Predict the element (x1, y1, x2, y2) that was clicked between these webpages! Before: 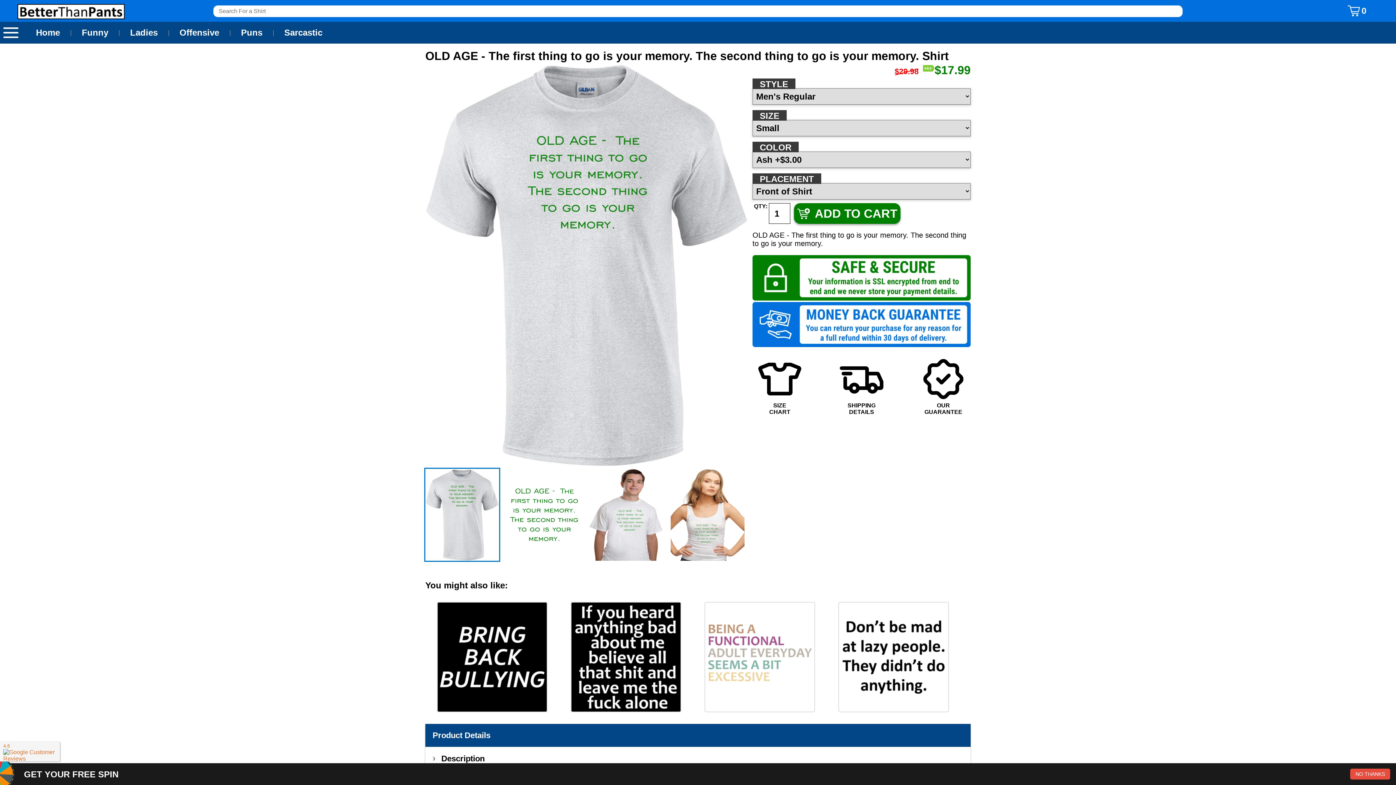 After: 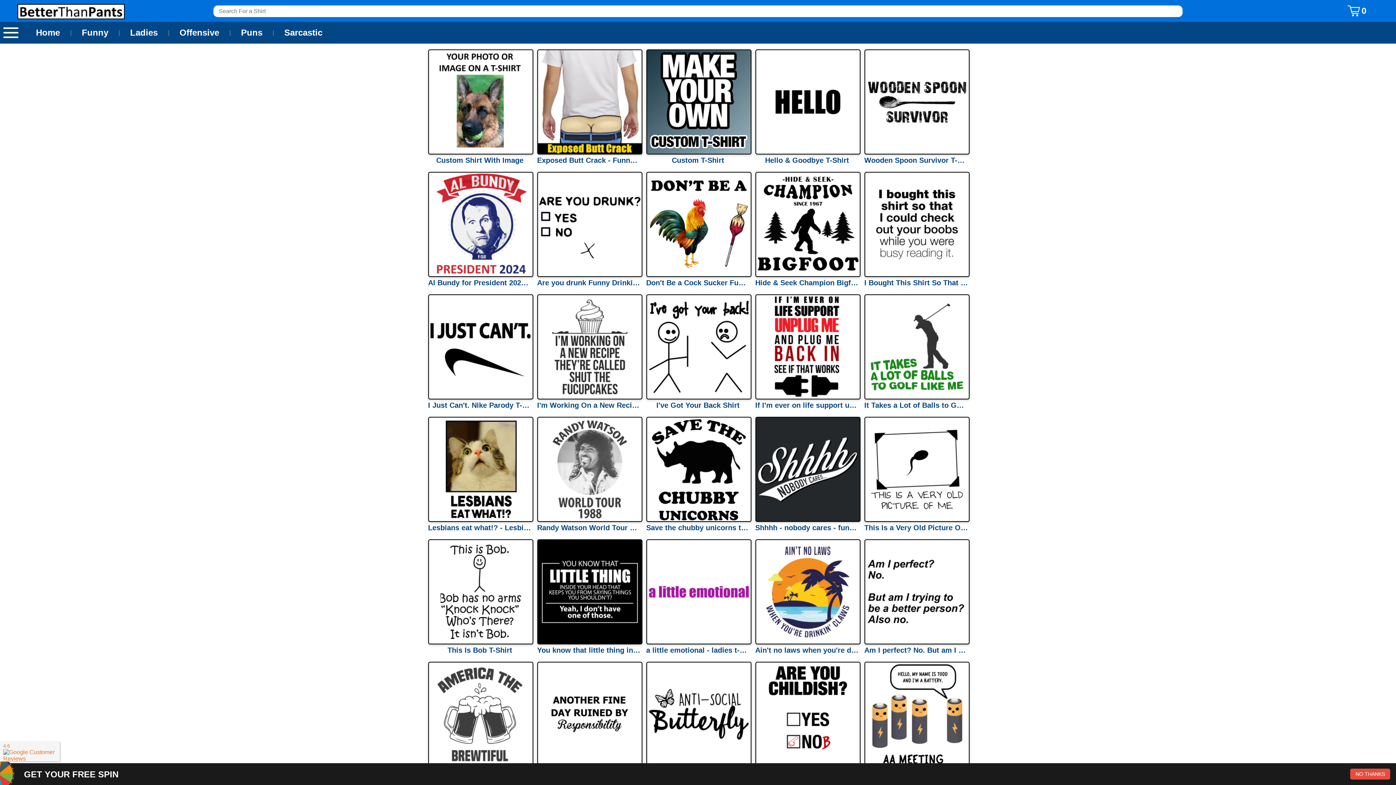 Action: bbox: (73, 21, 117, 43) label: Funny